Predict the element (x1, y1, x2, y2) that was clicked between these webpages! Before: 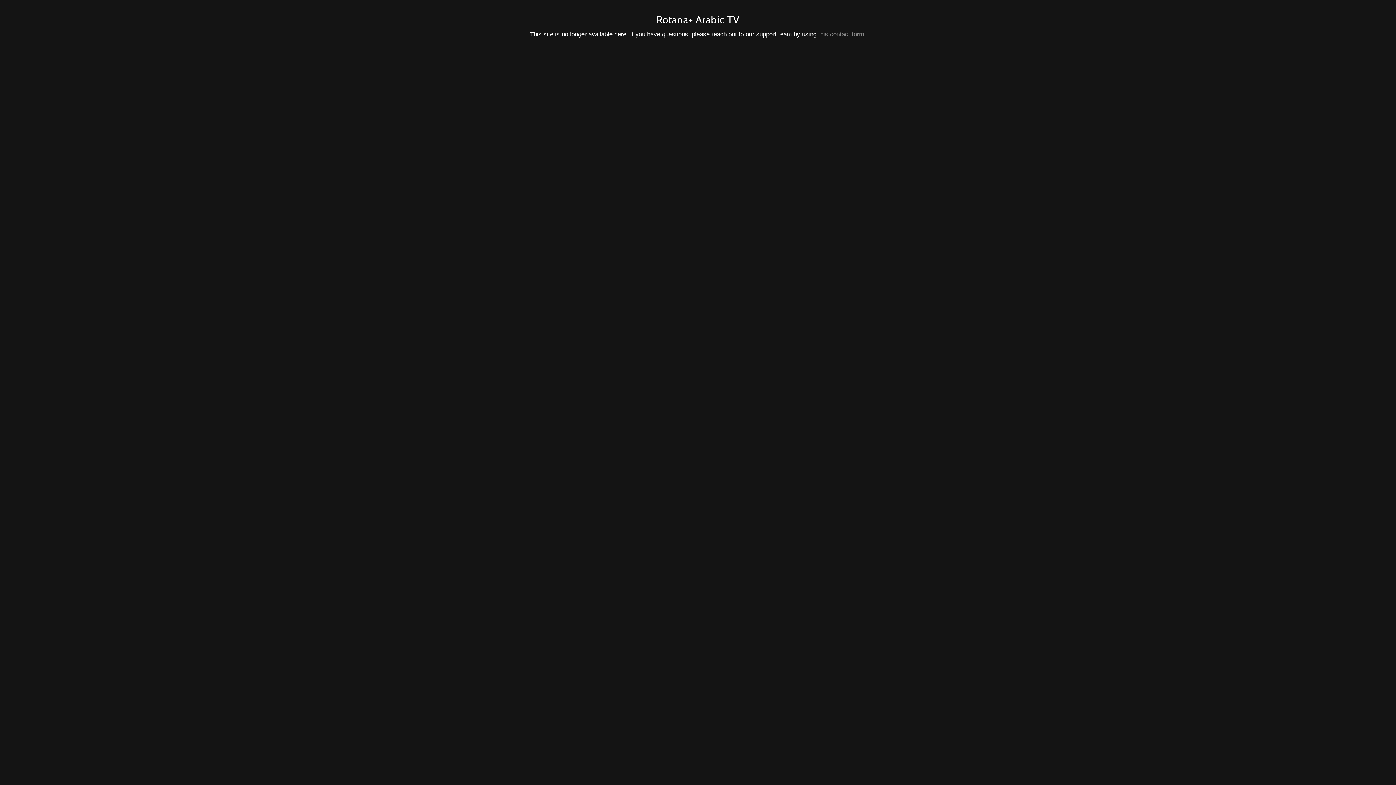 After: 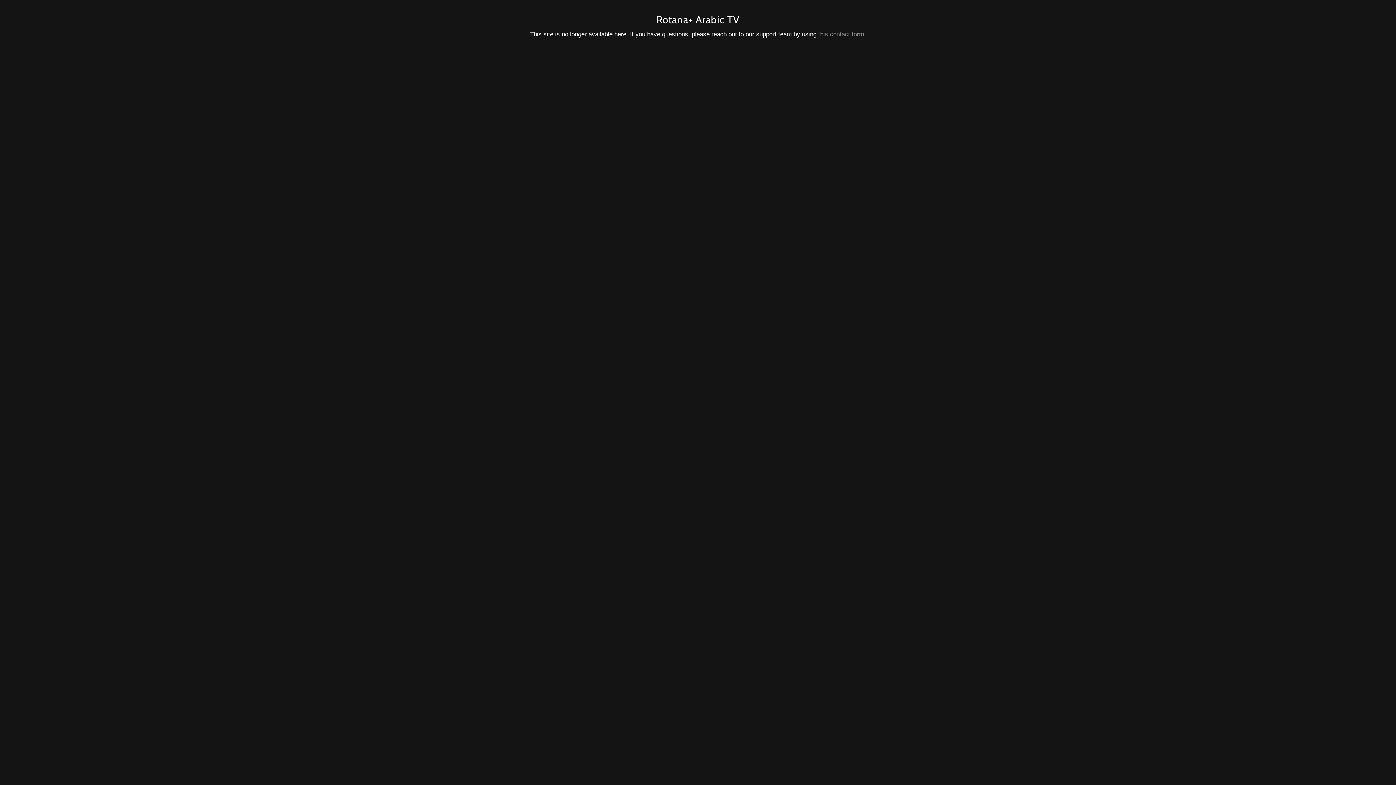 Action: bbox: (818, 30, 864, 37) label: this contact form